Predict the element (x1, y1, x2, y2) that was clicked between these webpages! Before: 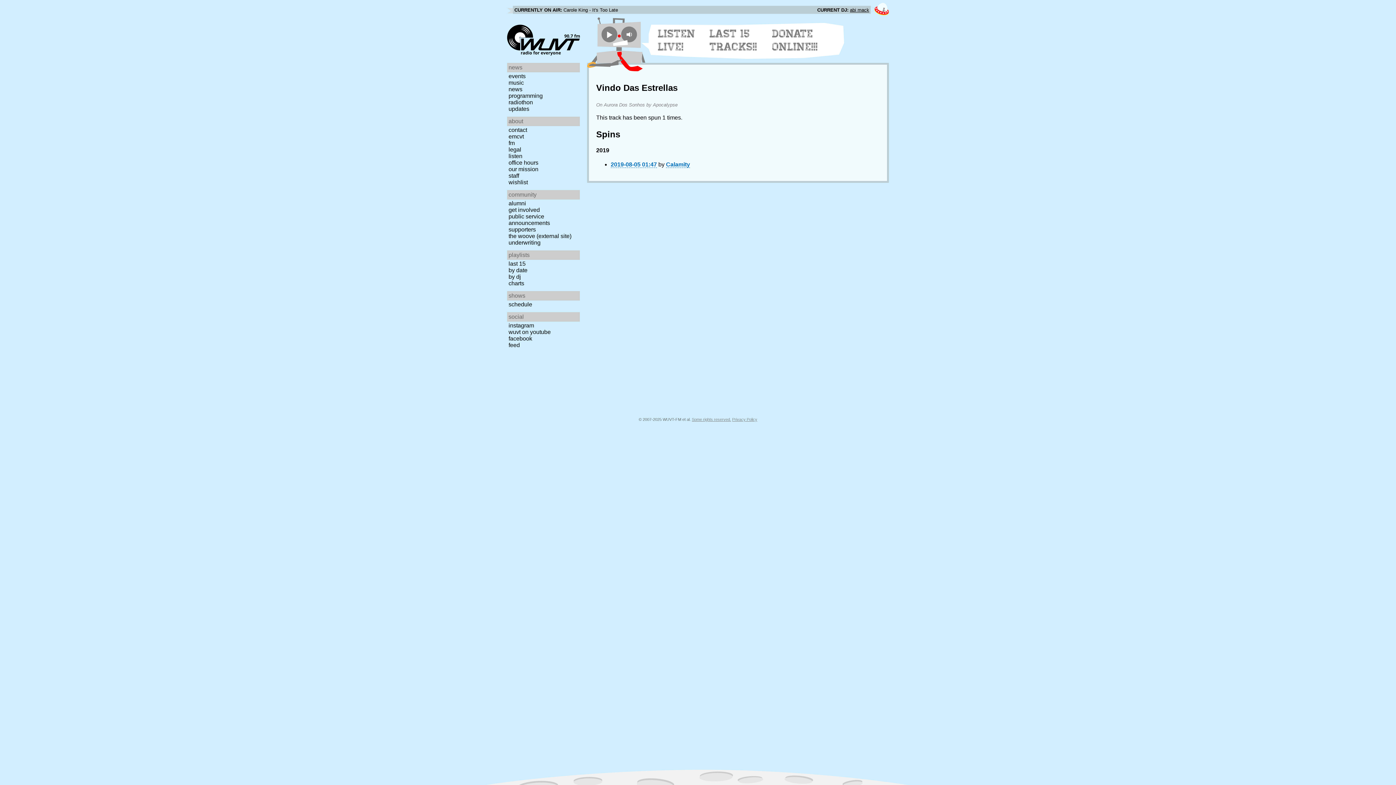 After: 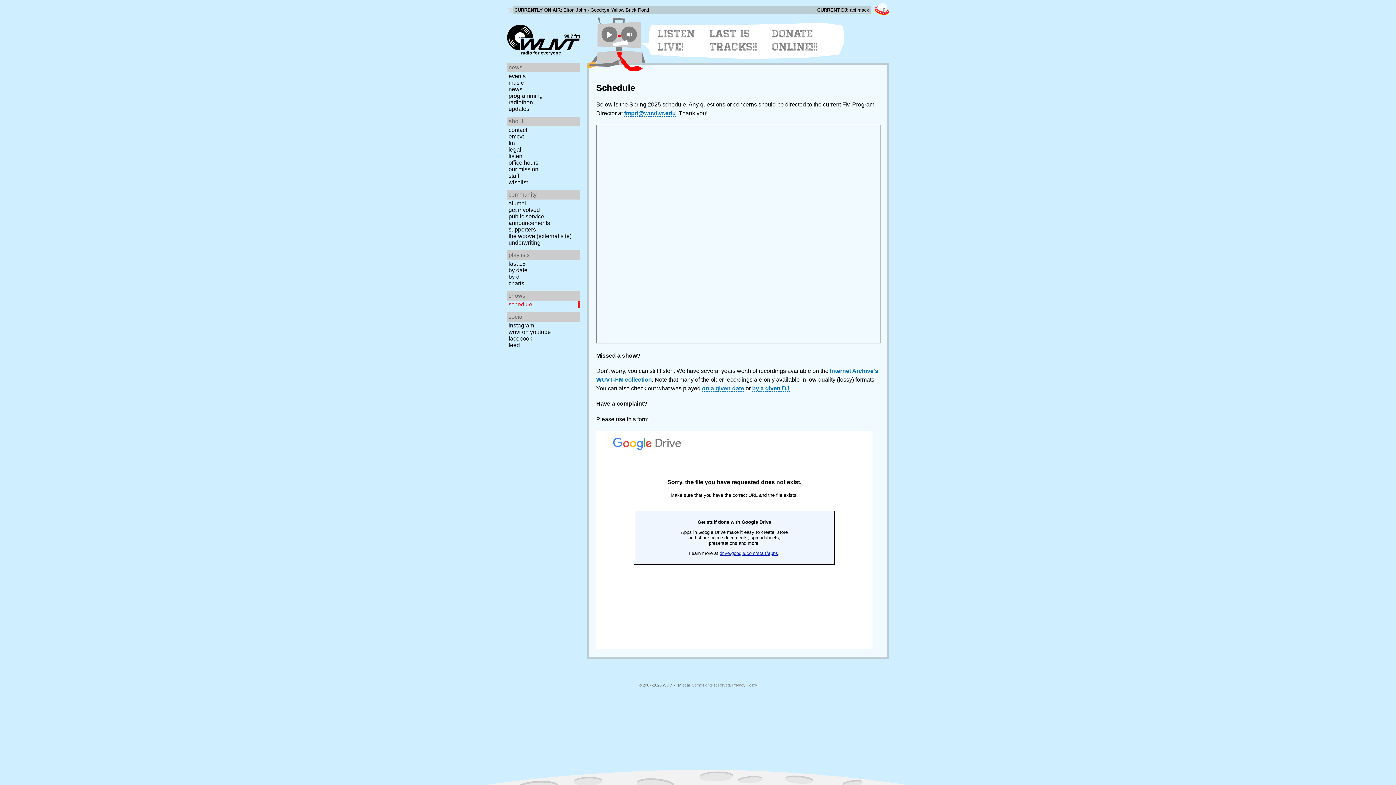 Action: label: schedule bbox: (507, 301, 582, 308)